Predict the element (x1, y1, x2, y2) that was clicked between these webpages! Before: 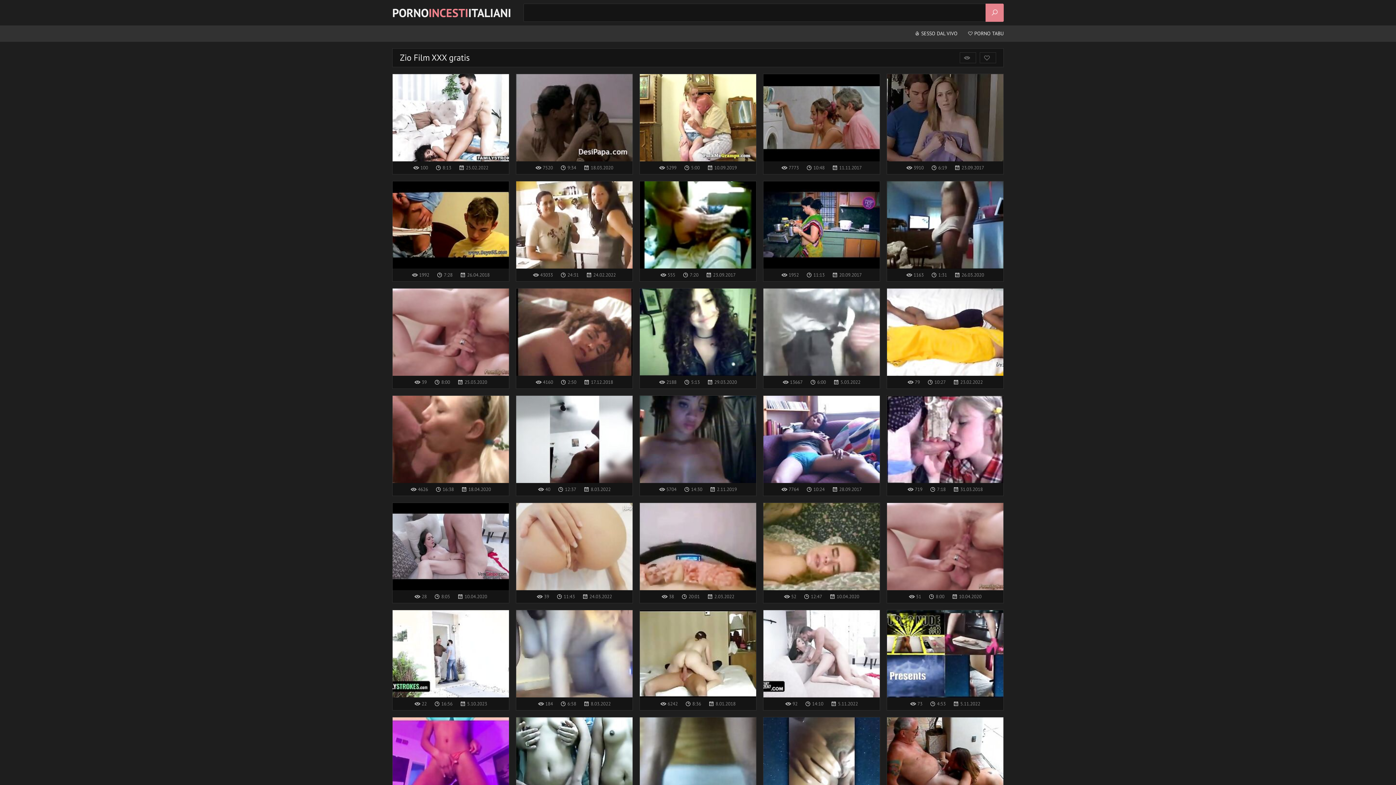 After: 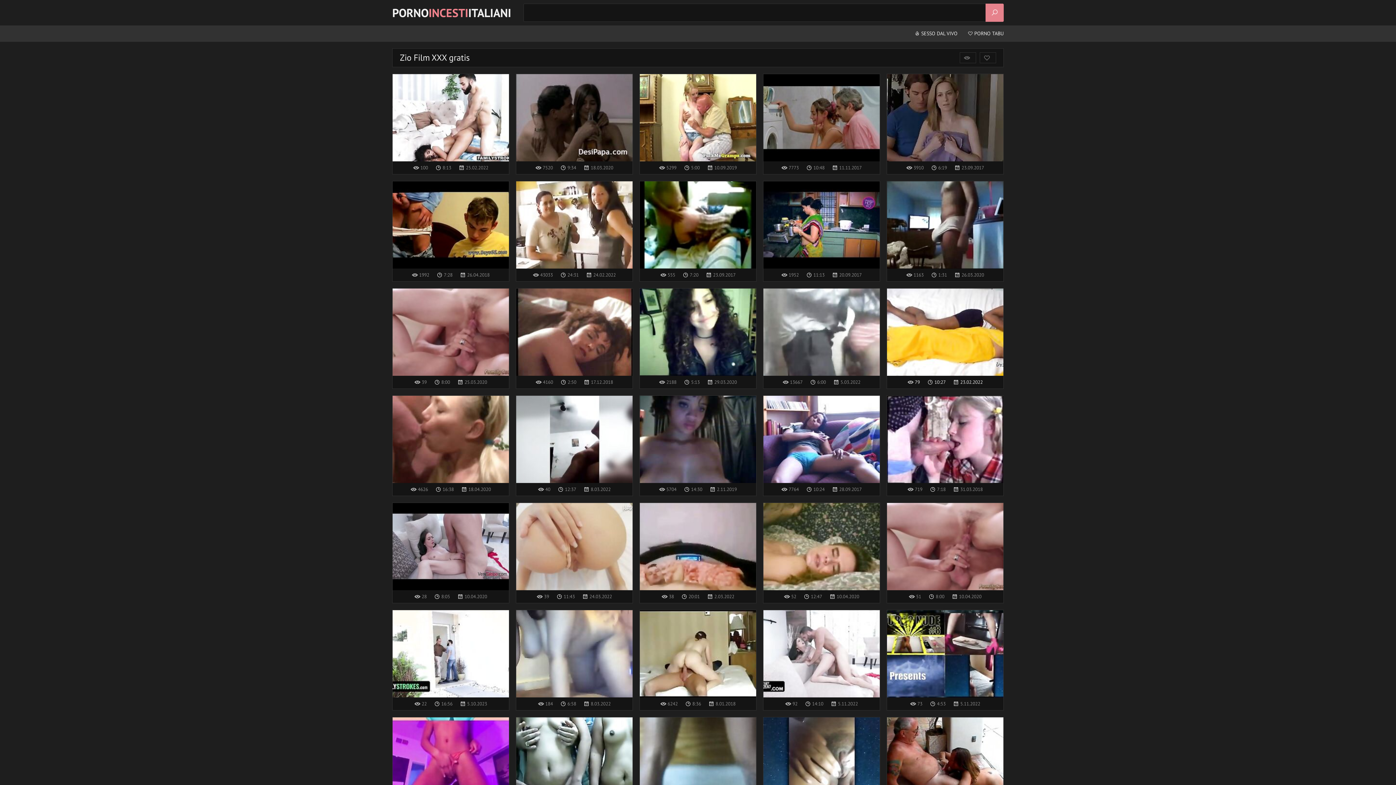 Action: bbox: (887, 288, 1003, 376)